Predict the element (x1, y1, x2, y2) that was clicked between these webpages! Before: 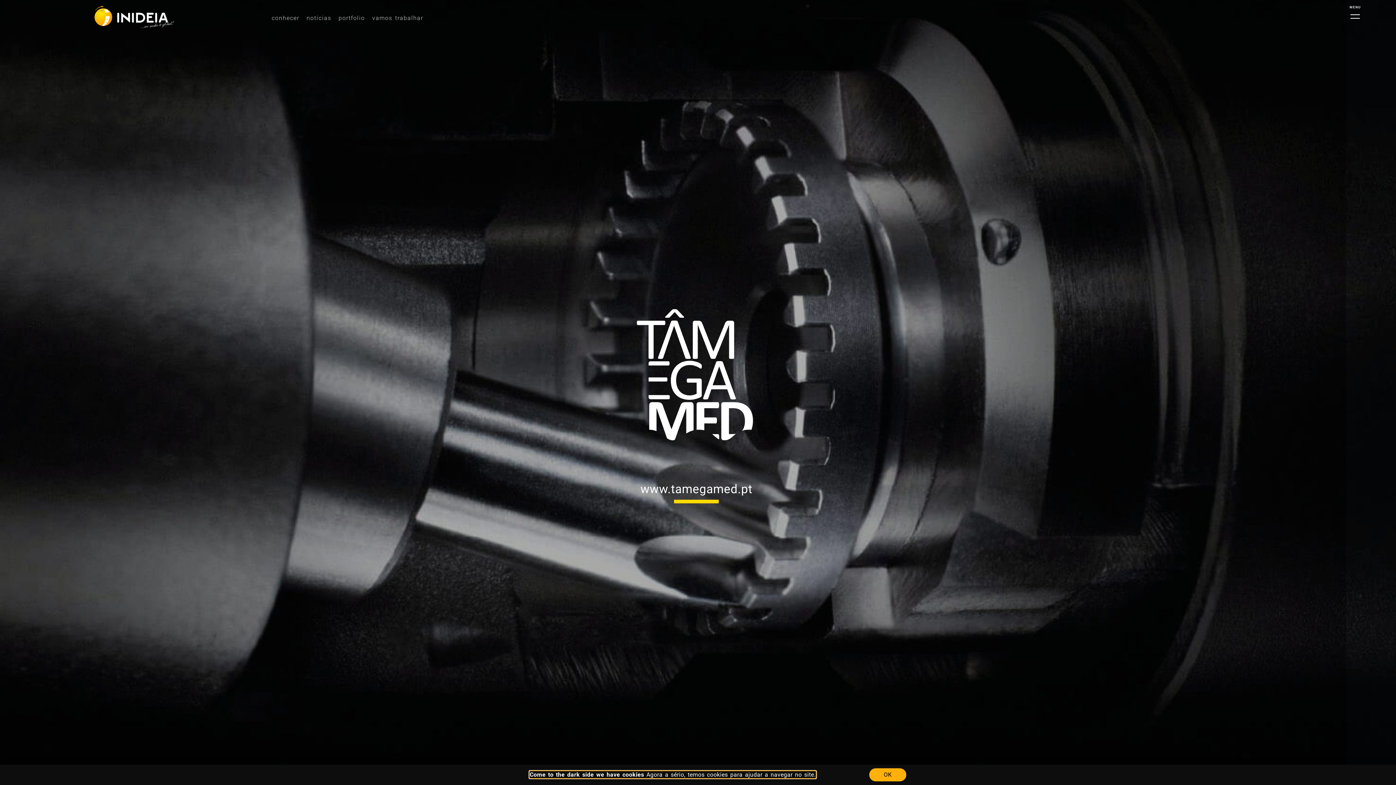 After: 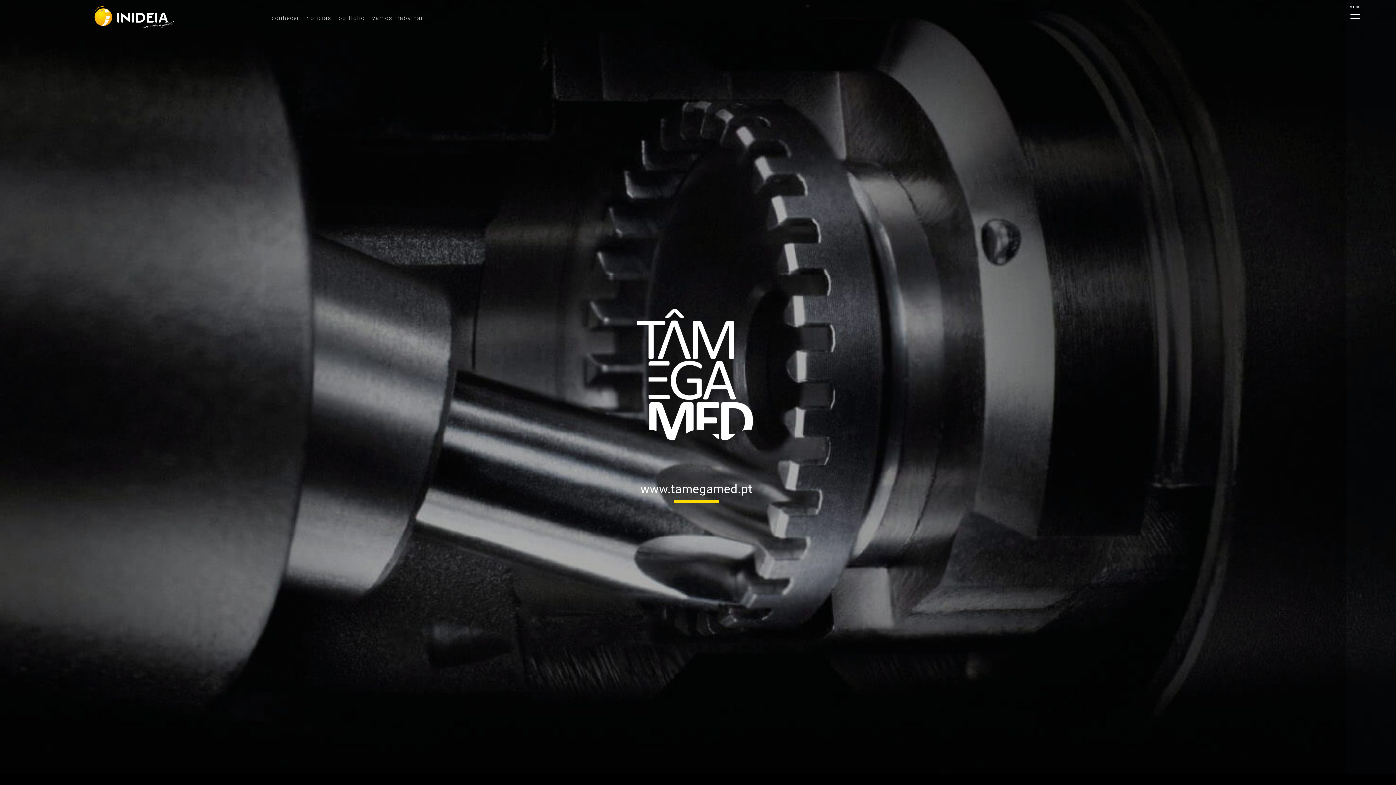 Action: label: OK bbox: (869, 768, 906, 781)